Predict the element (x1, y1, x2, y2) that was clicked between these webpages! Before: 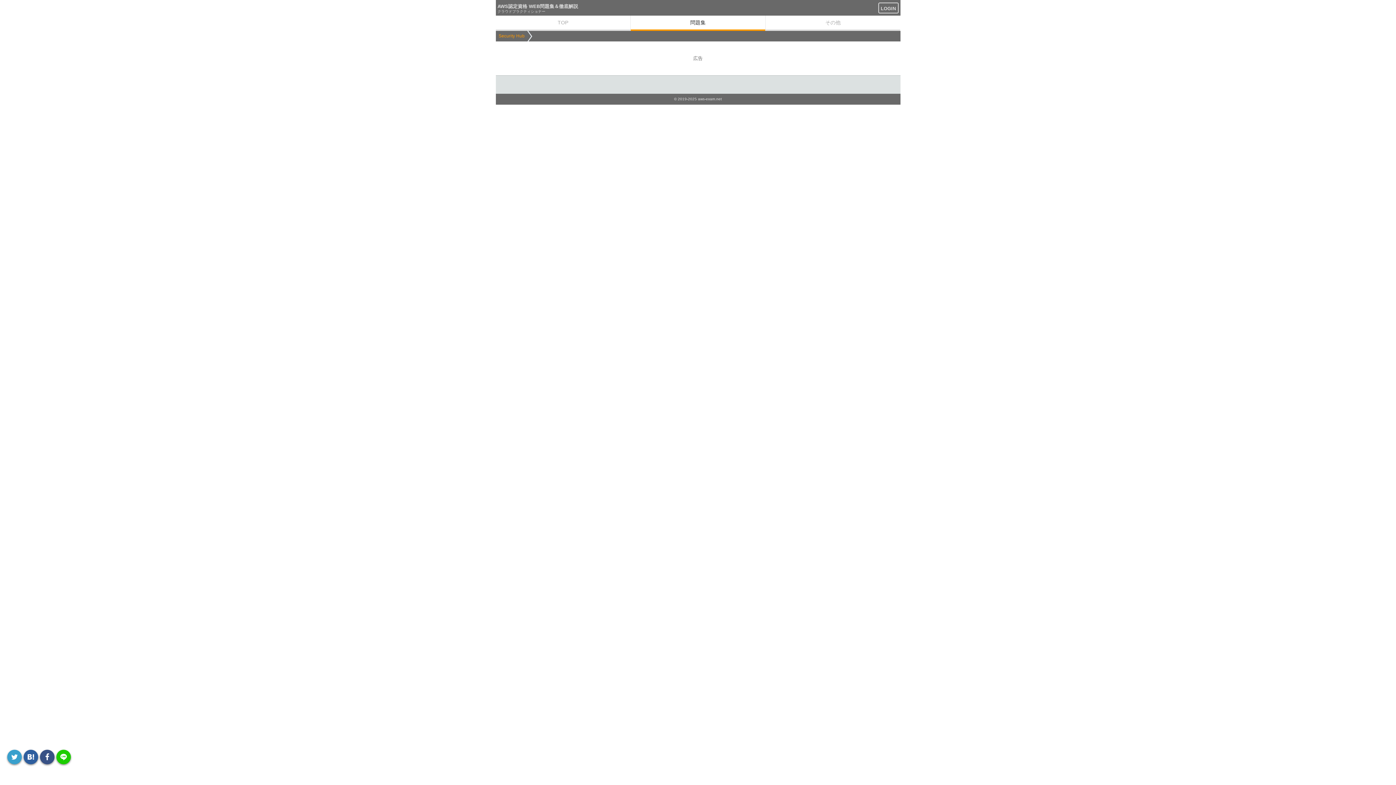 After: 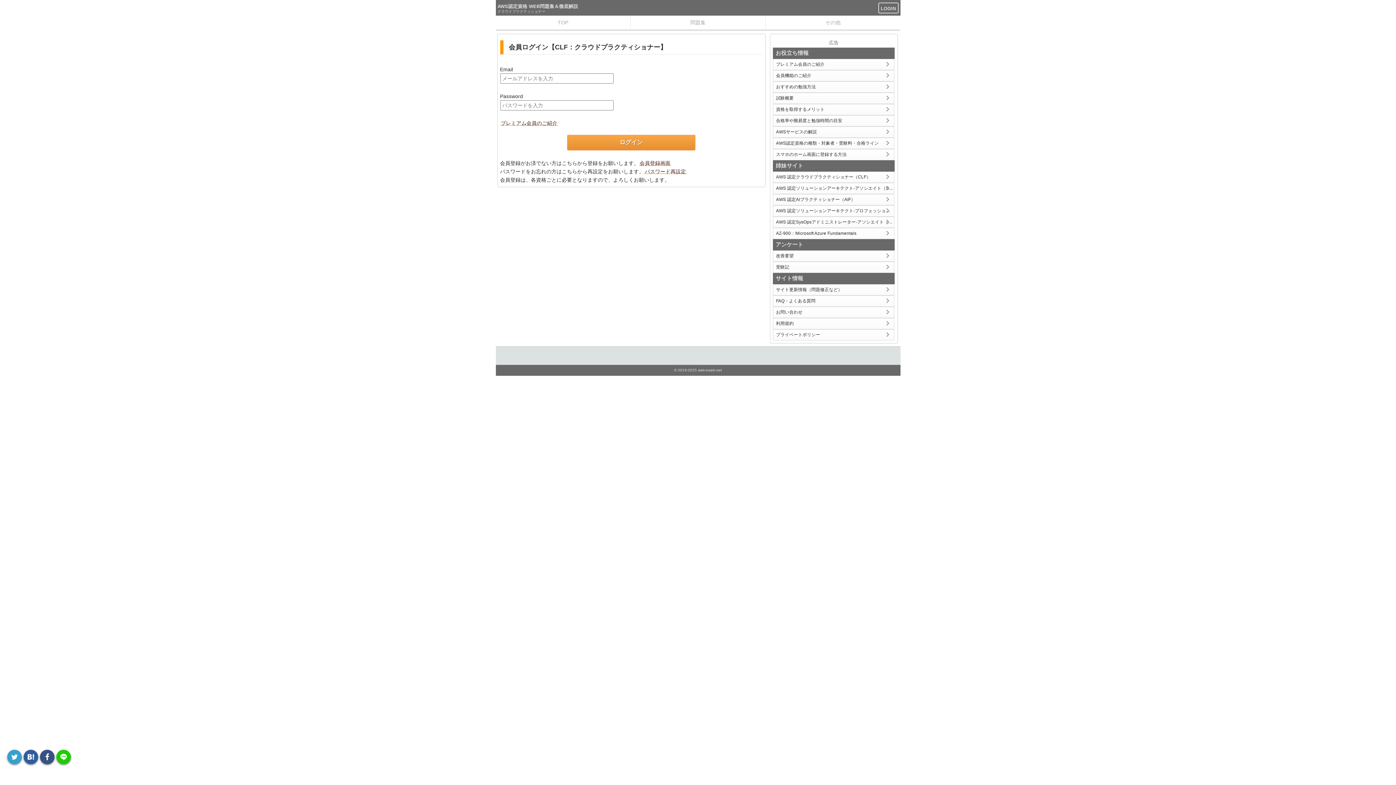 Action: bbox: (878, 2, 898, 13) label: LOGIN